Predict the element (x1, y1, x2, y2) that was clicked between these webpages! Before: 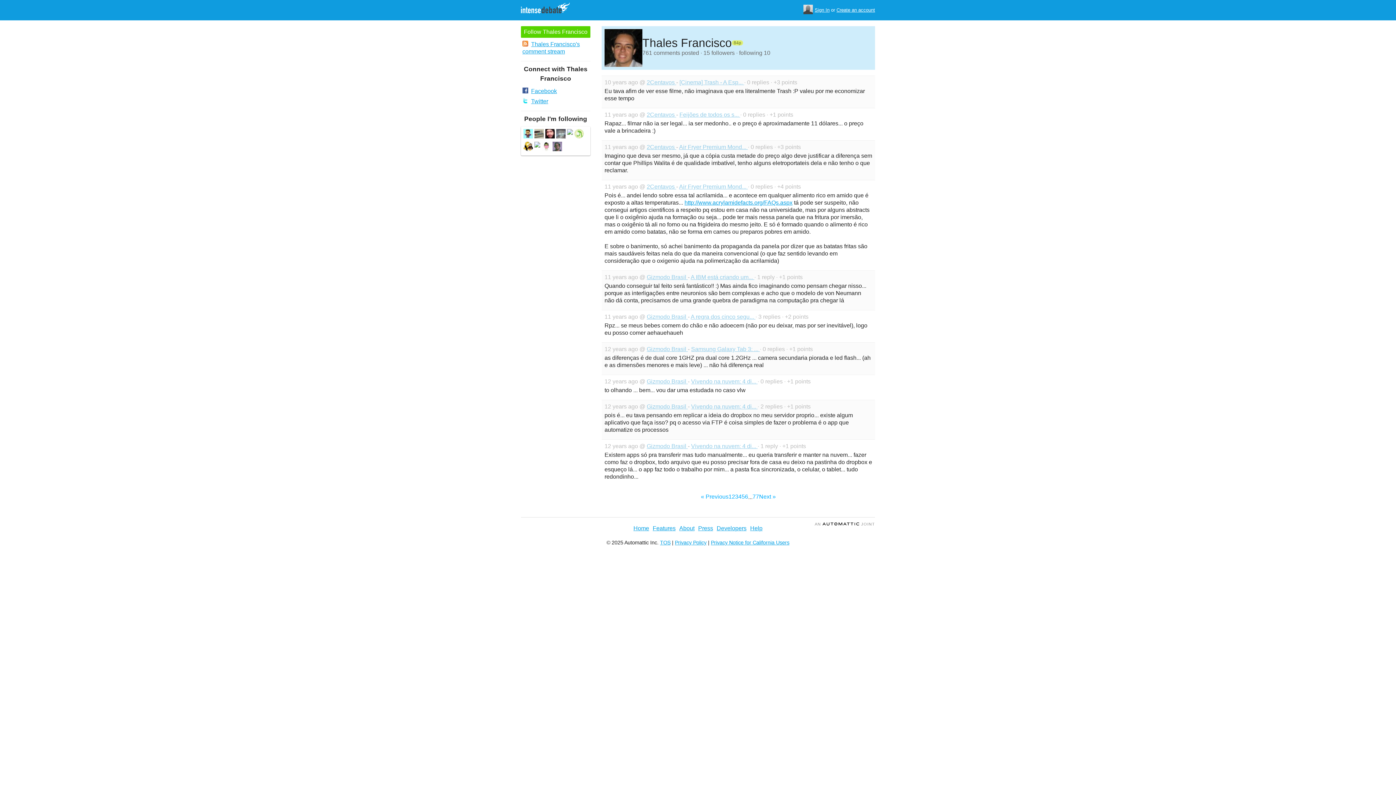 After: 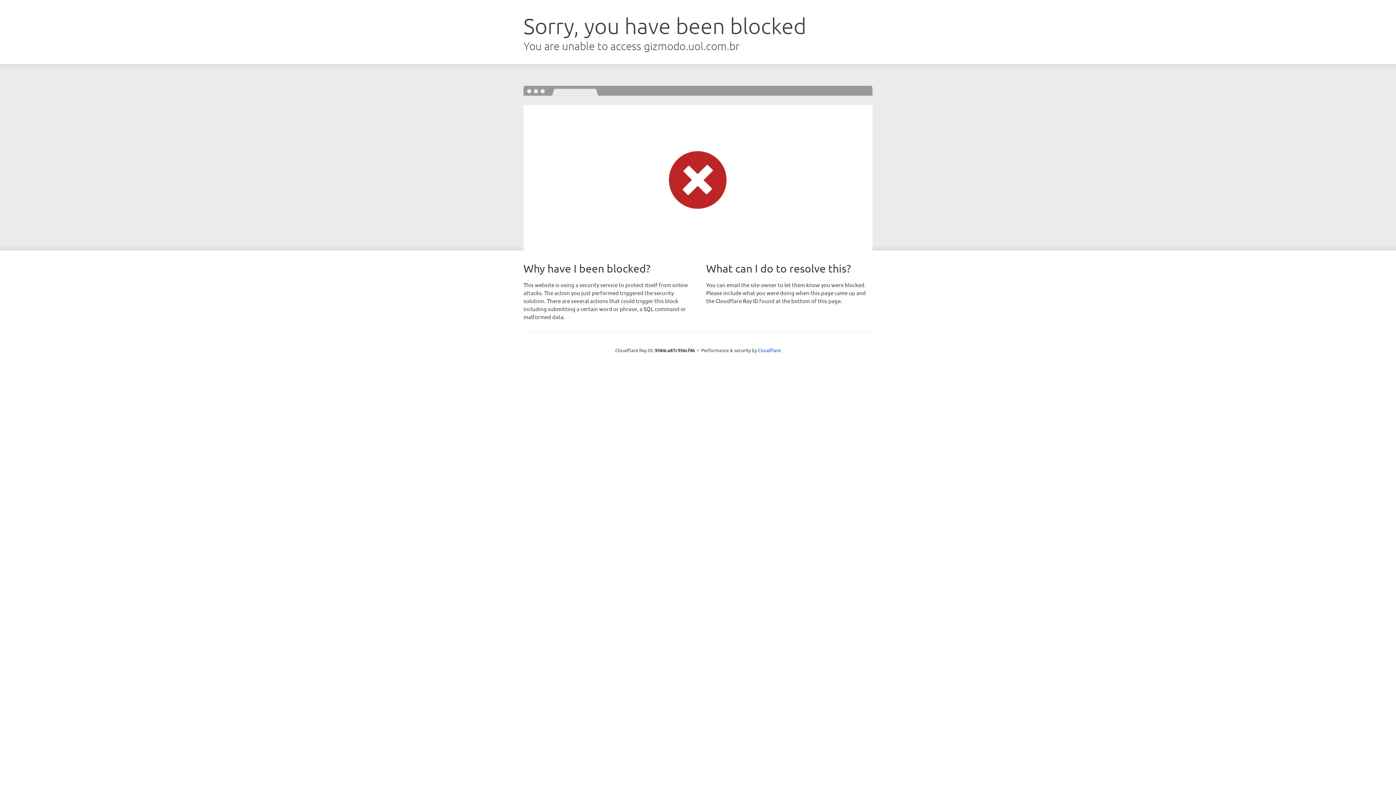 Action: label: Gizmodo Brasil  bbox: (646, 443, 688, 449)